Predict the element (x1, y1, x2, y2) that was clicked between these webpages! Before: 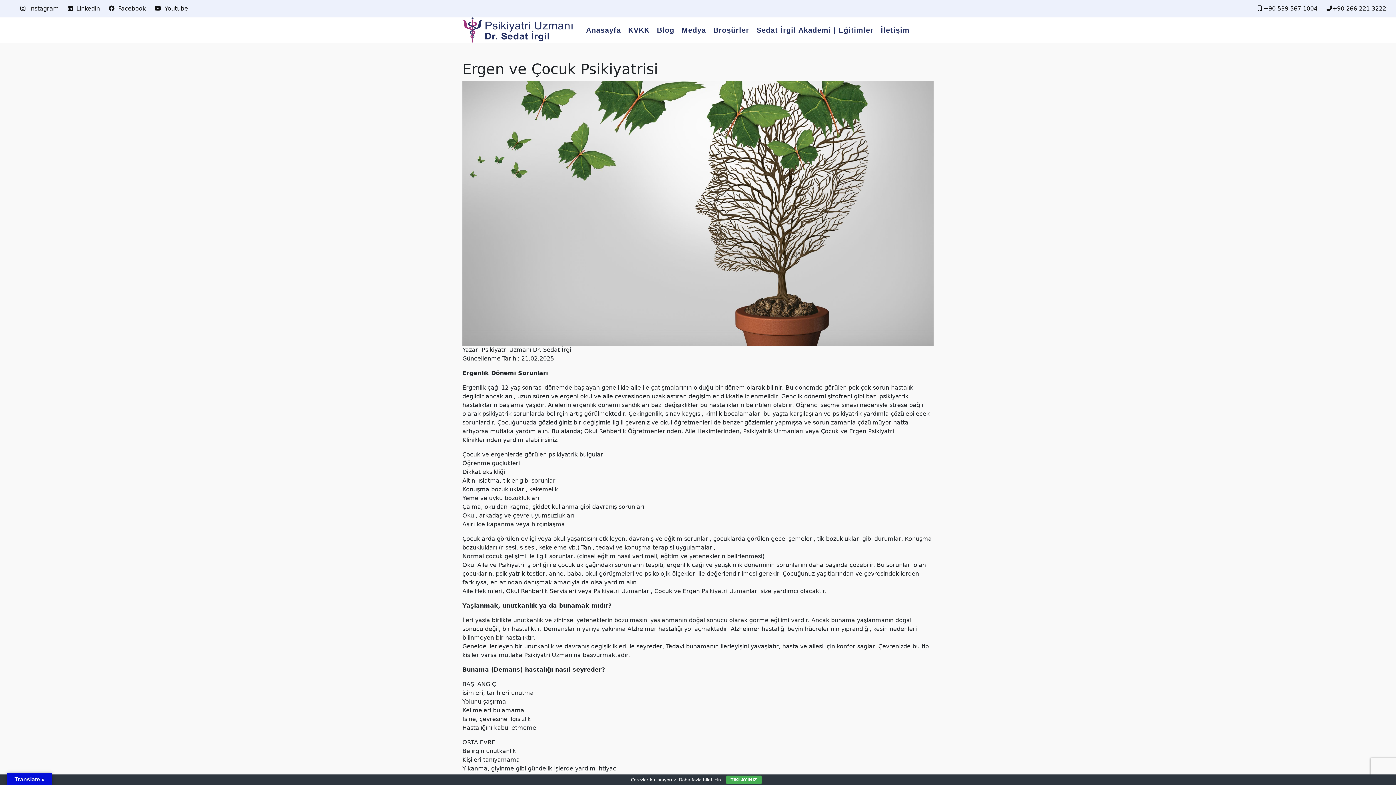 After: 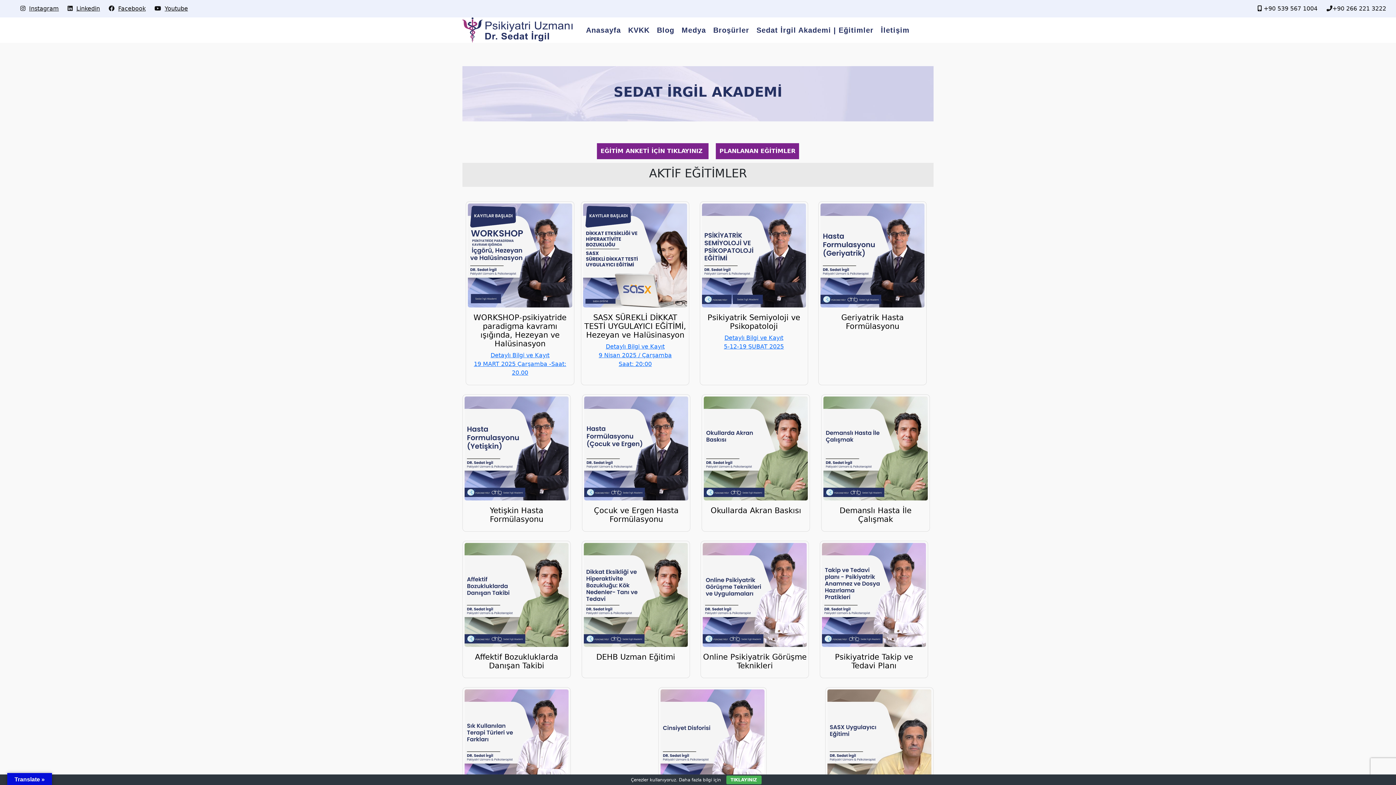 Action: label: Sedat İrgil Akademi | Eğitimler bbox: (753, 21, 877, 38)